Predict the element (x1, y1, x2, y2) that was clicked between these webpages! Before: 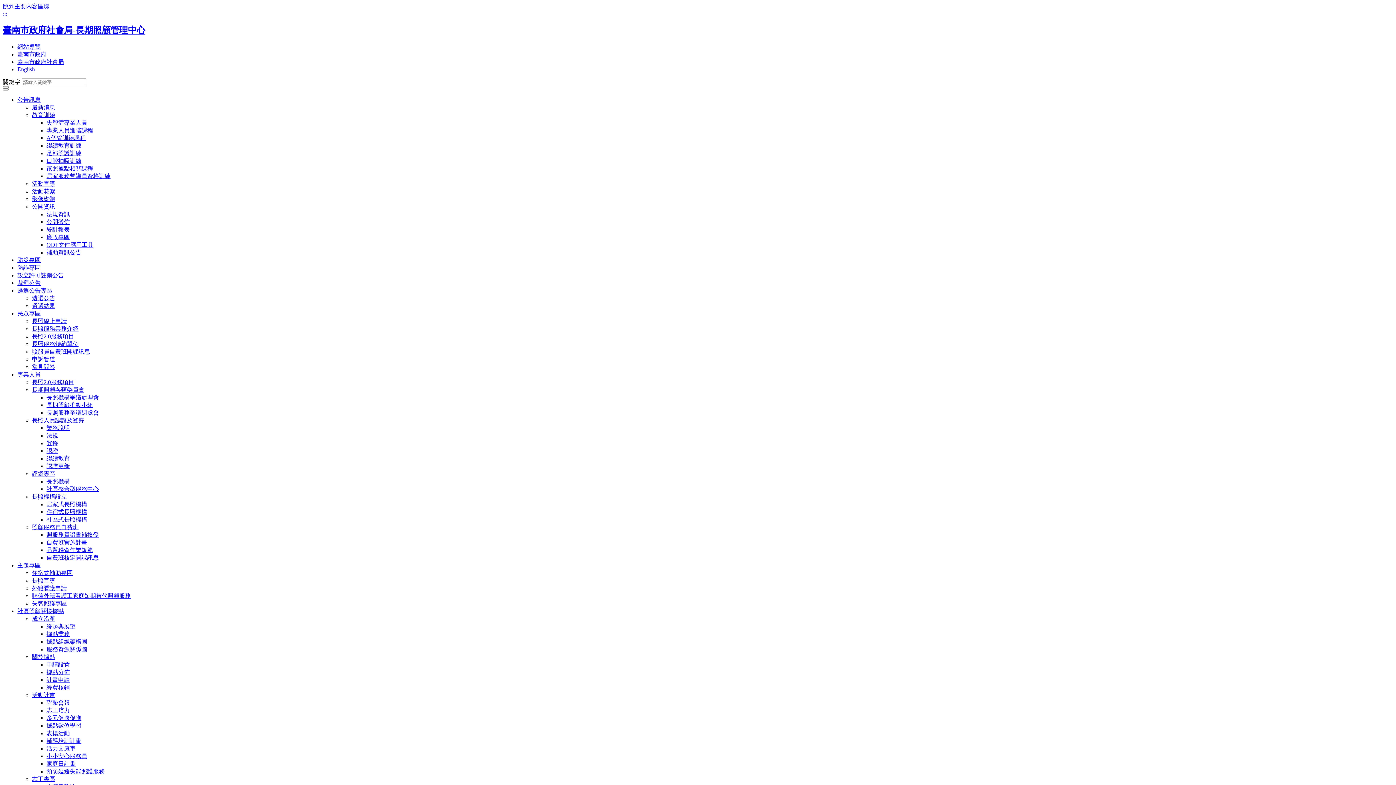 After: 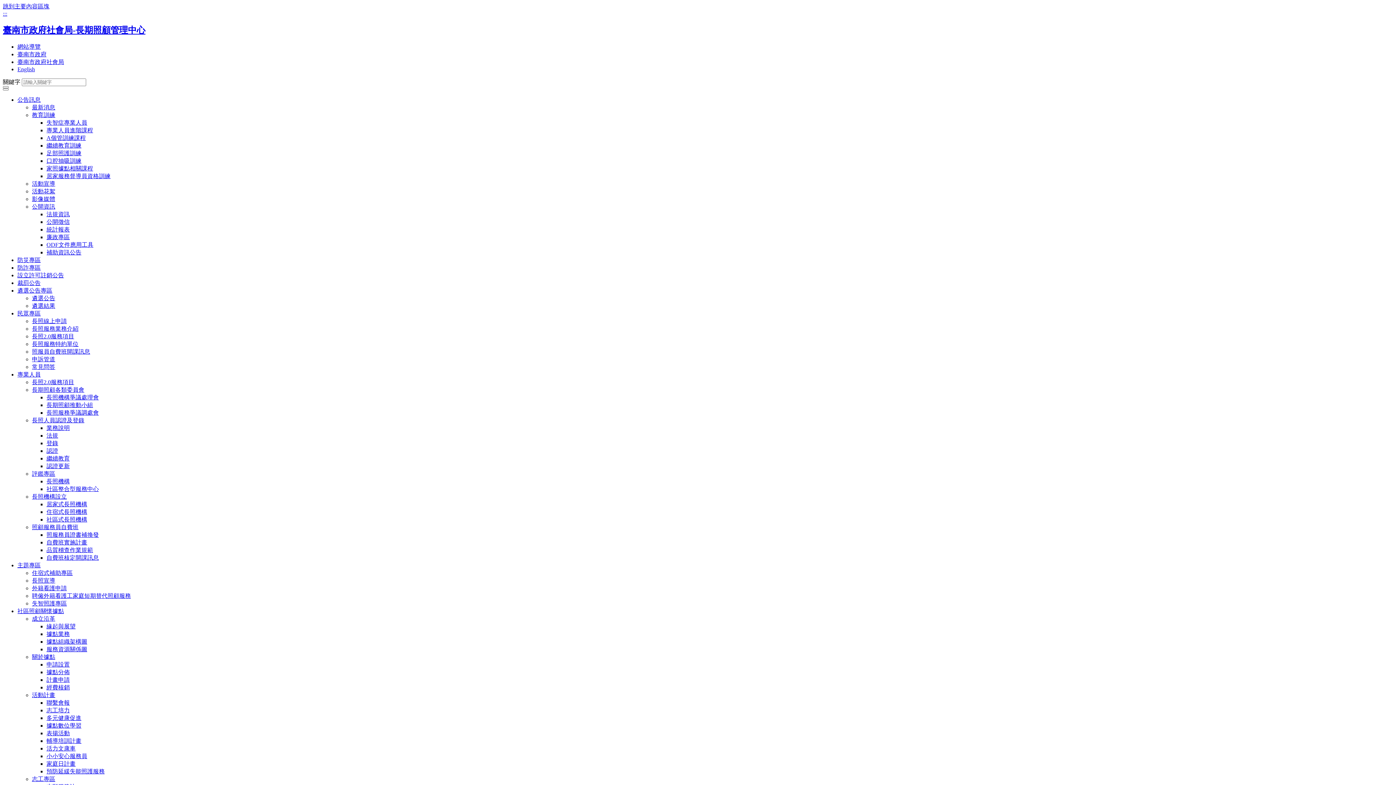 Action: bbox: (46, 554, 98, 561) label: 自費班核定開課訊息